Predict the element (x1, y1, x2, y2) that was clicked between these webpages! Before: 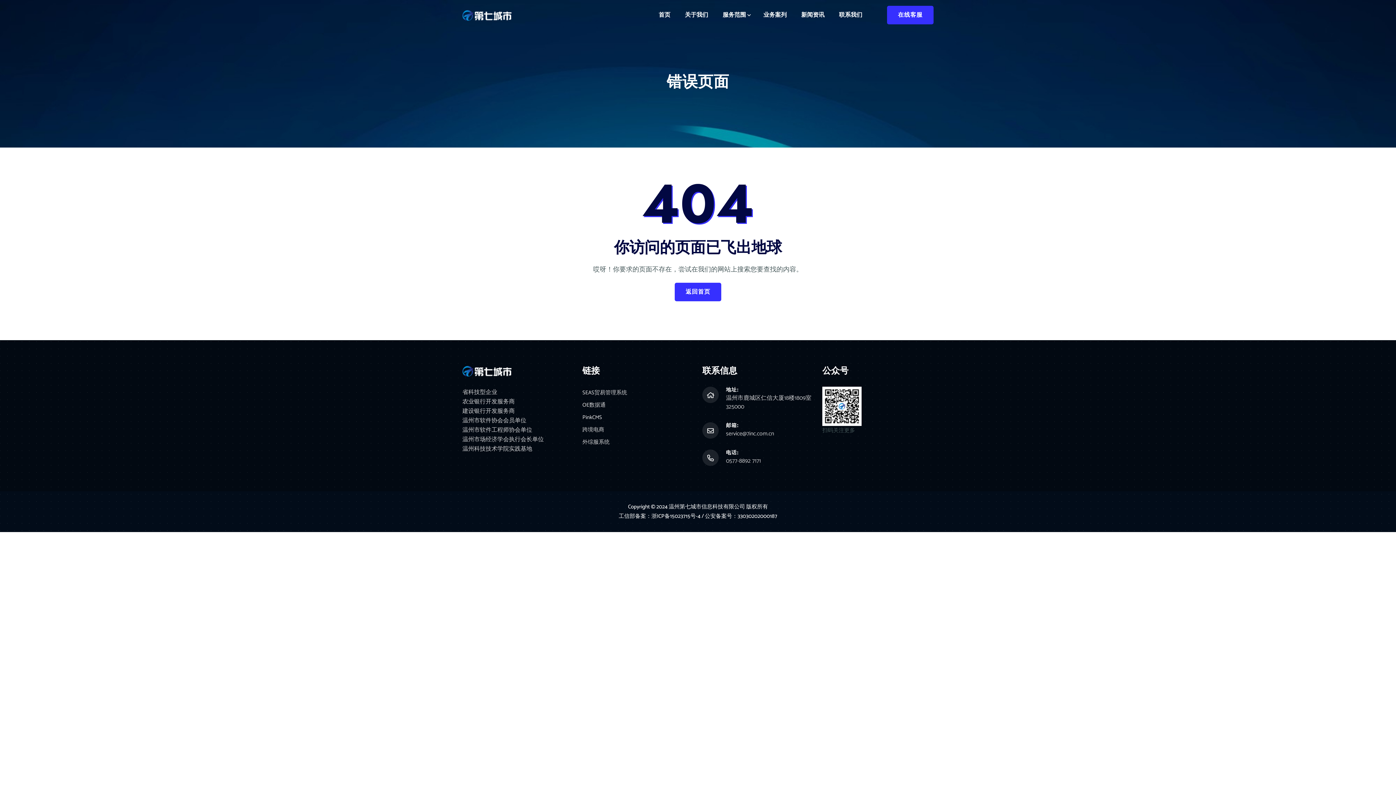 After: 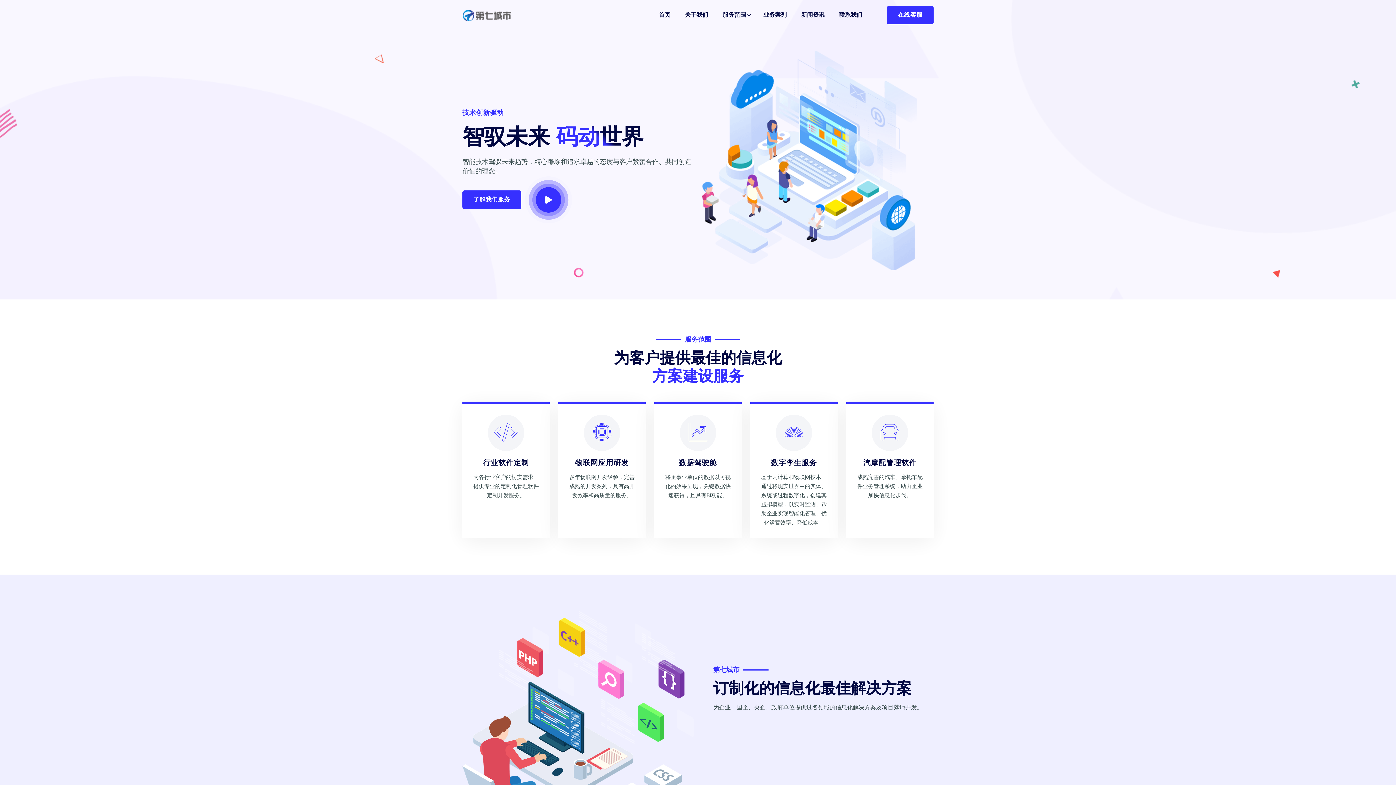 Action: label: 返回首页 bbox: (674, 282, 721, 301)